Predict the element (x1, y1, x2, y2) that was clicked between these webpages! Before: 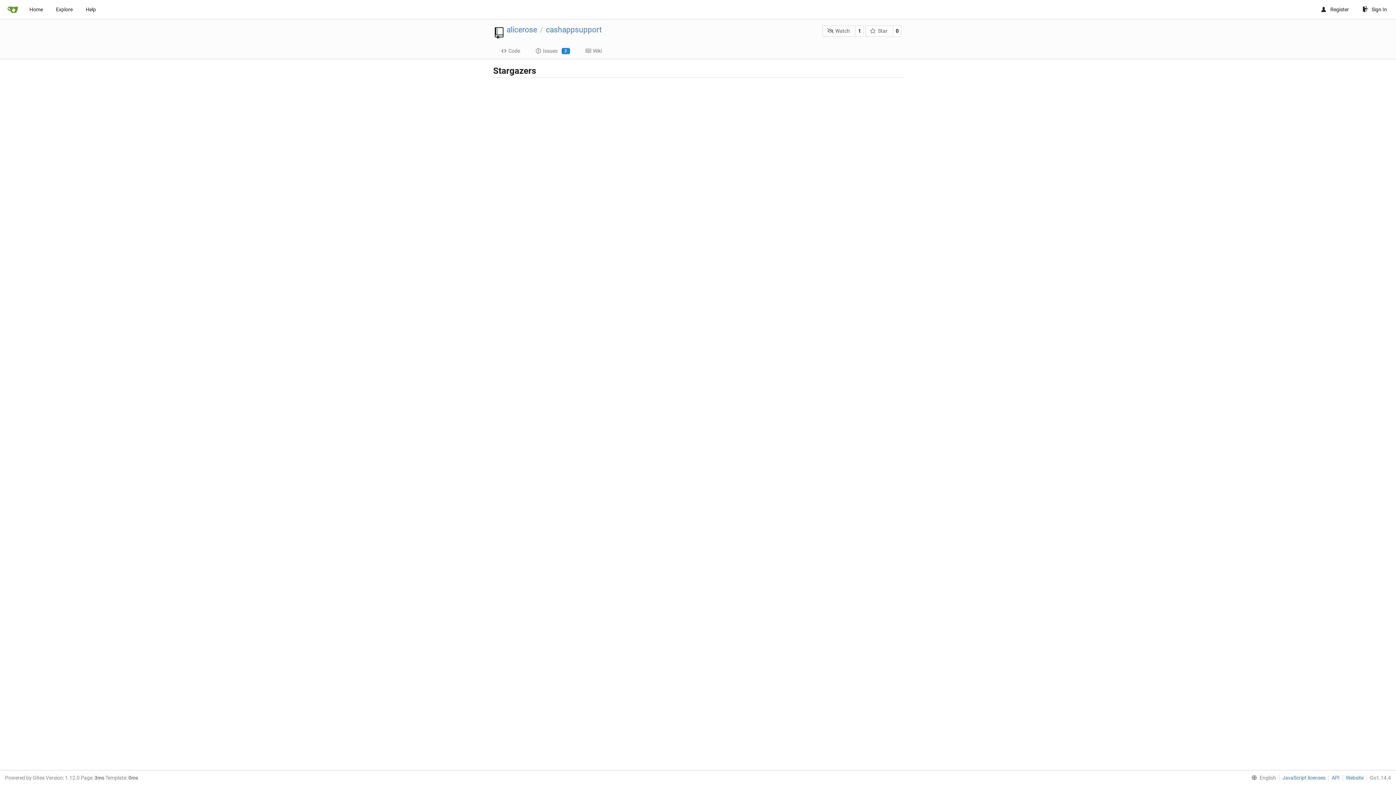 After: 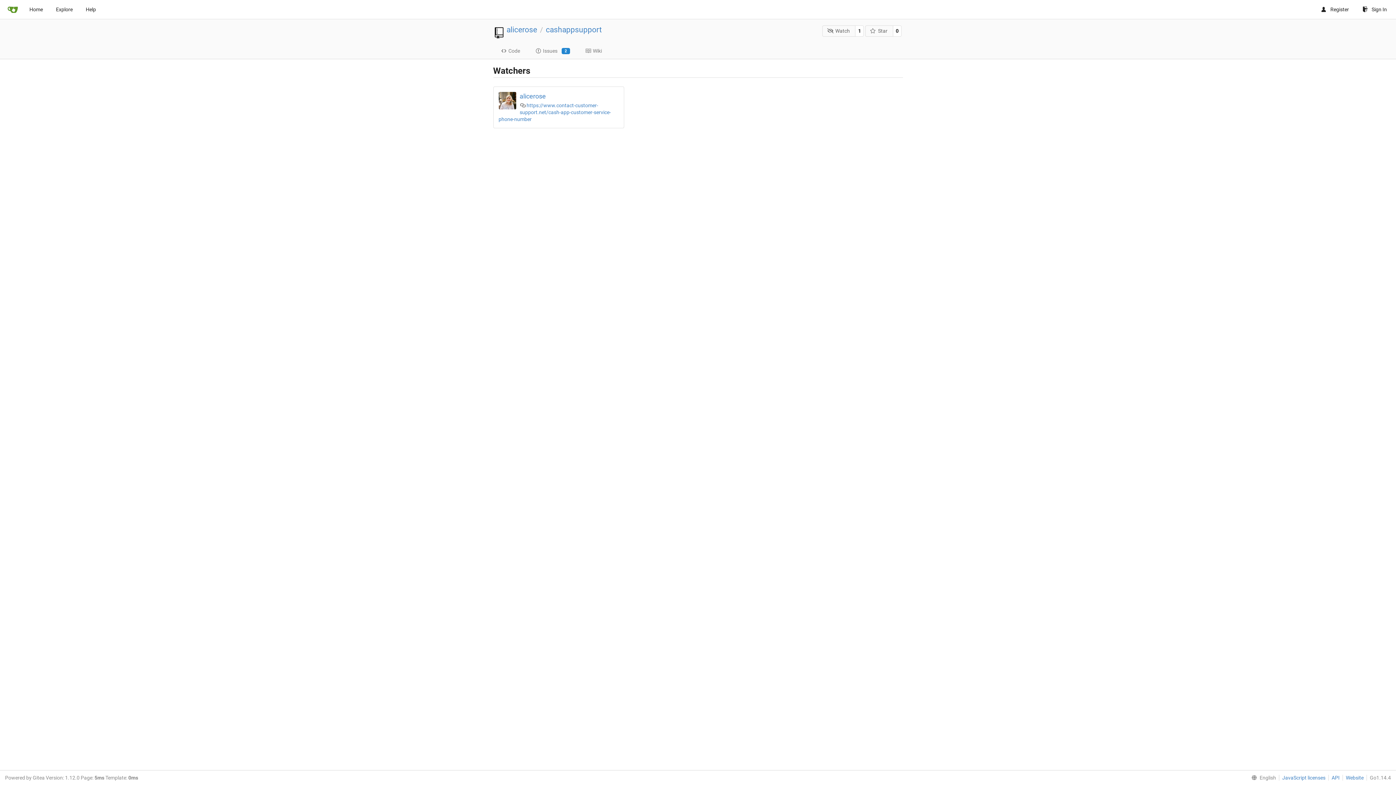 Action: bbox: (855, 25, 864, 36) label: 1